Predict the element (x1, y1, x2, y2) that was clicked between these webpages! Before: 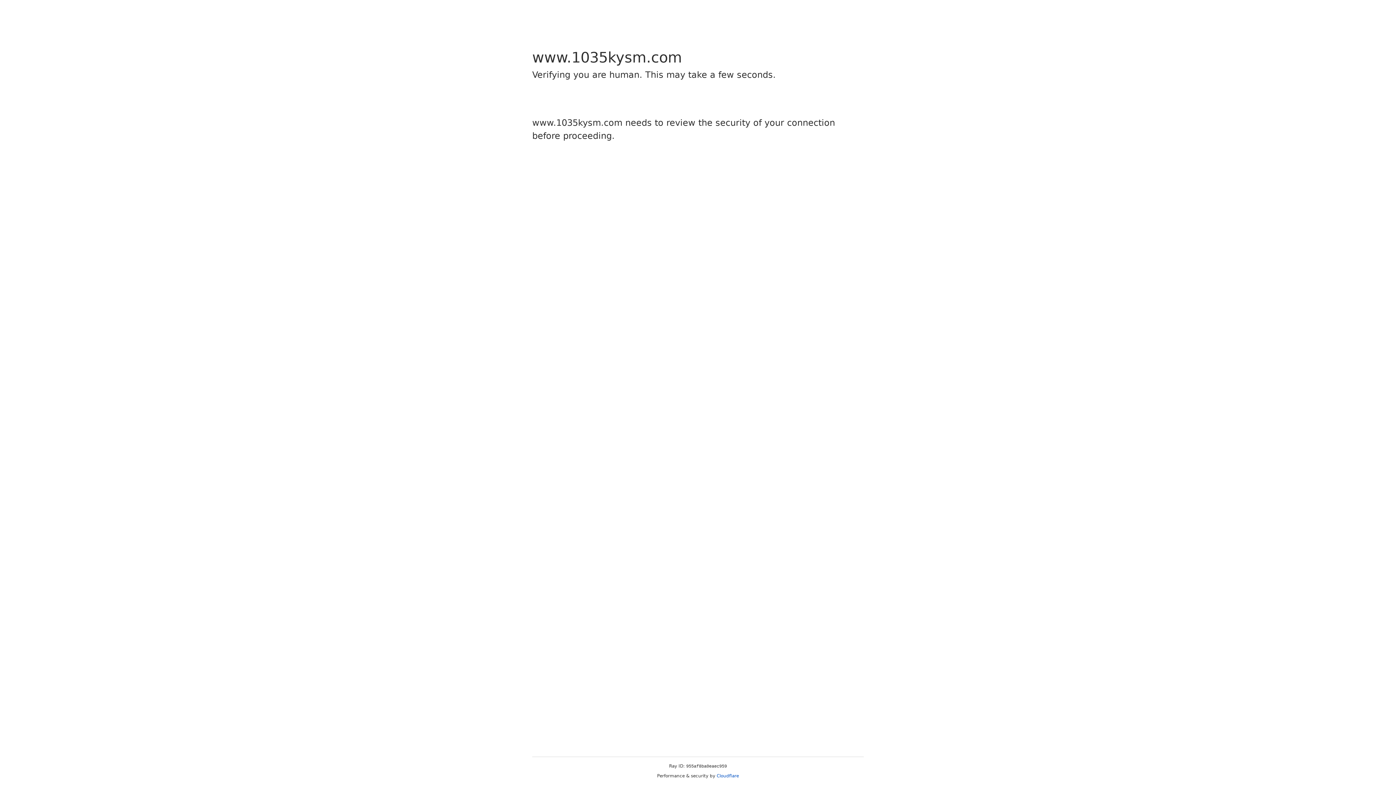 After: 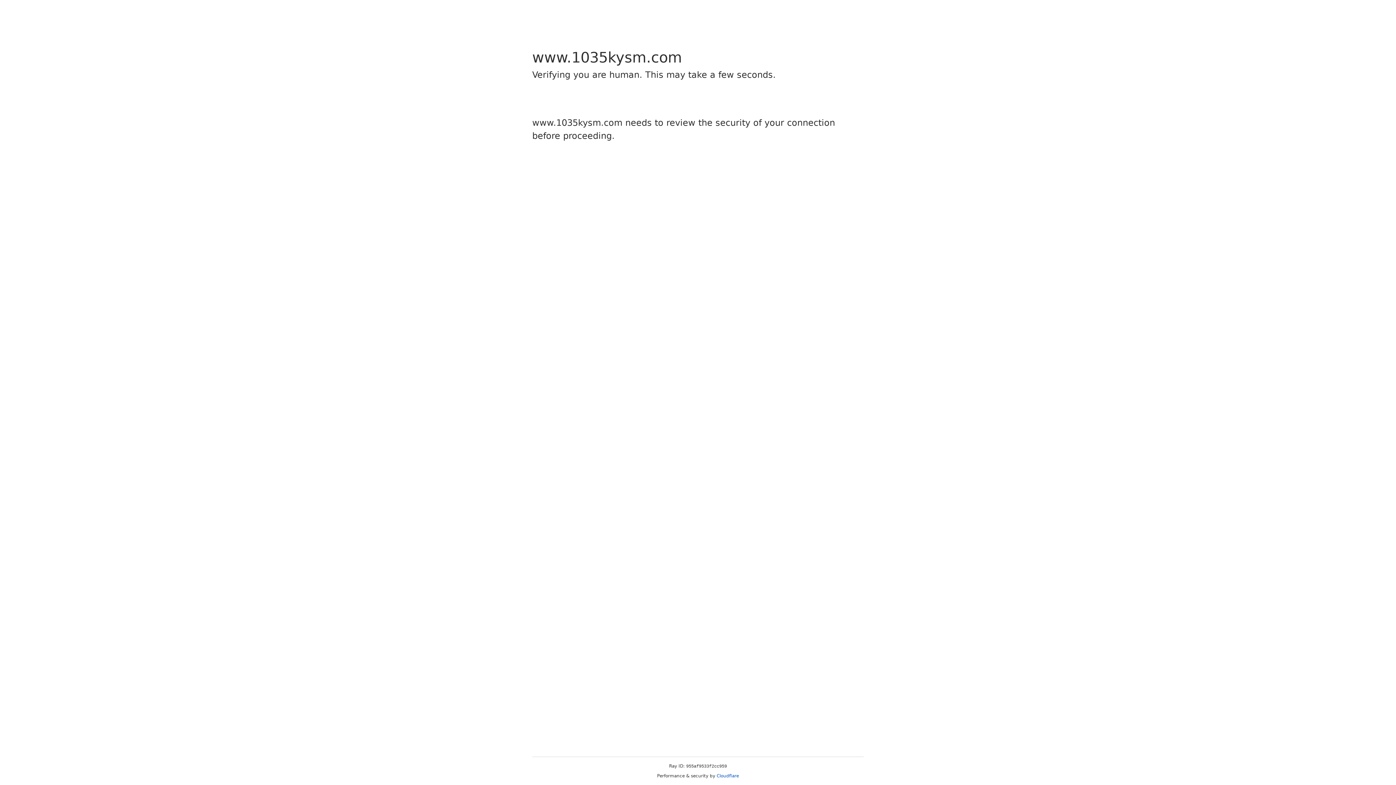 Action: bbox: (716, 773, 739, 778) label: Cloudflare